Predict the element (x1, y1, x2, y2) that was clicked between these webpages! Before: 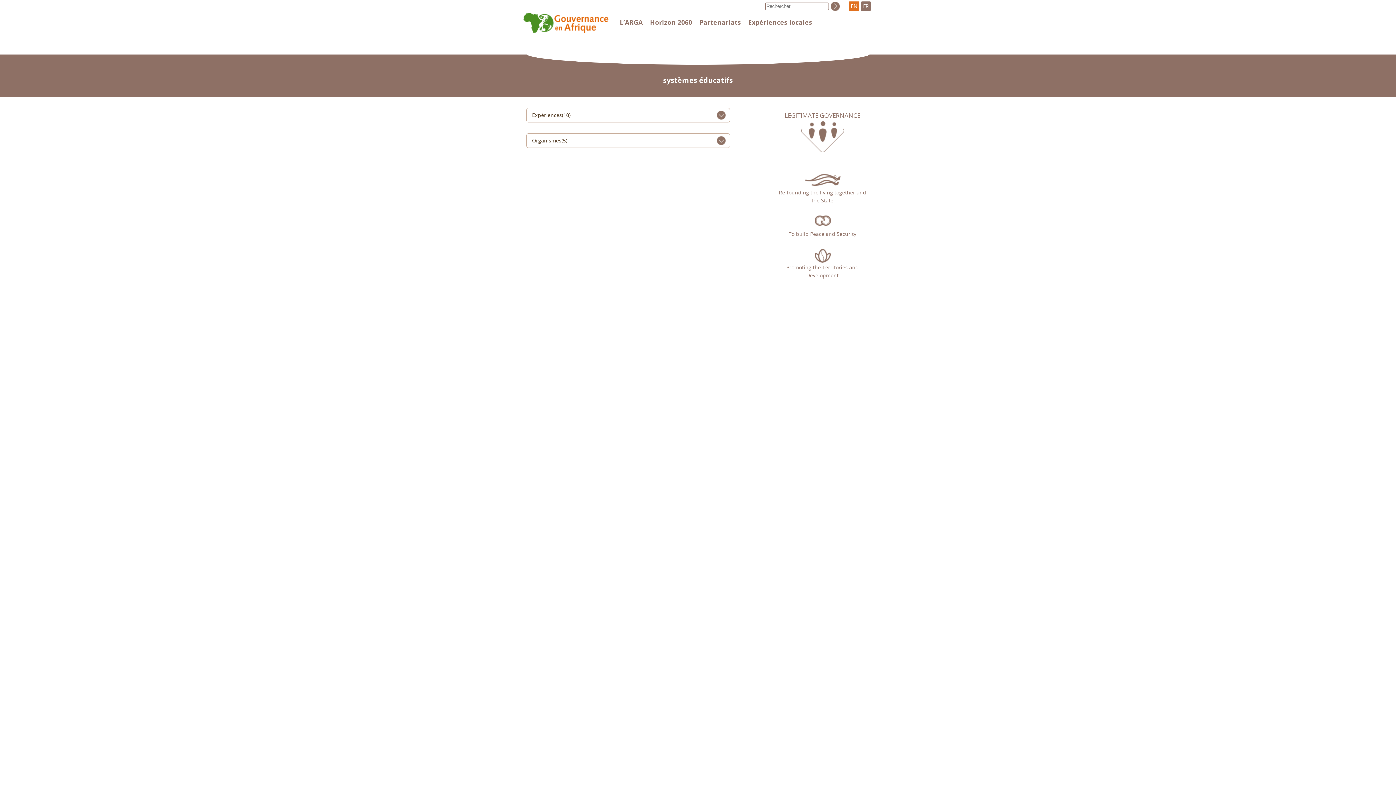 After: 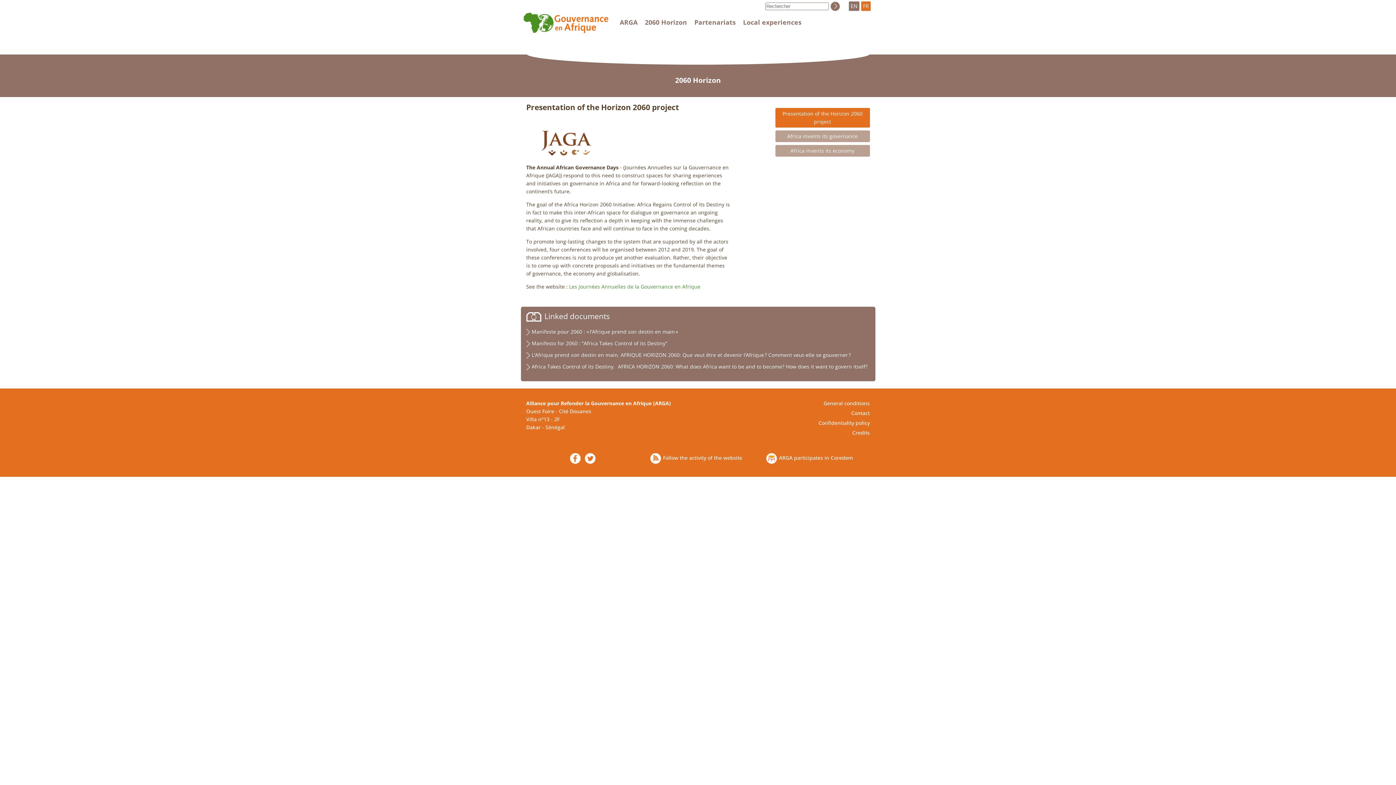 Action: label: Horizon 2060 bbox: (650, 17, 692, 26)